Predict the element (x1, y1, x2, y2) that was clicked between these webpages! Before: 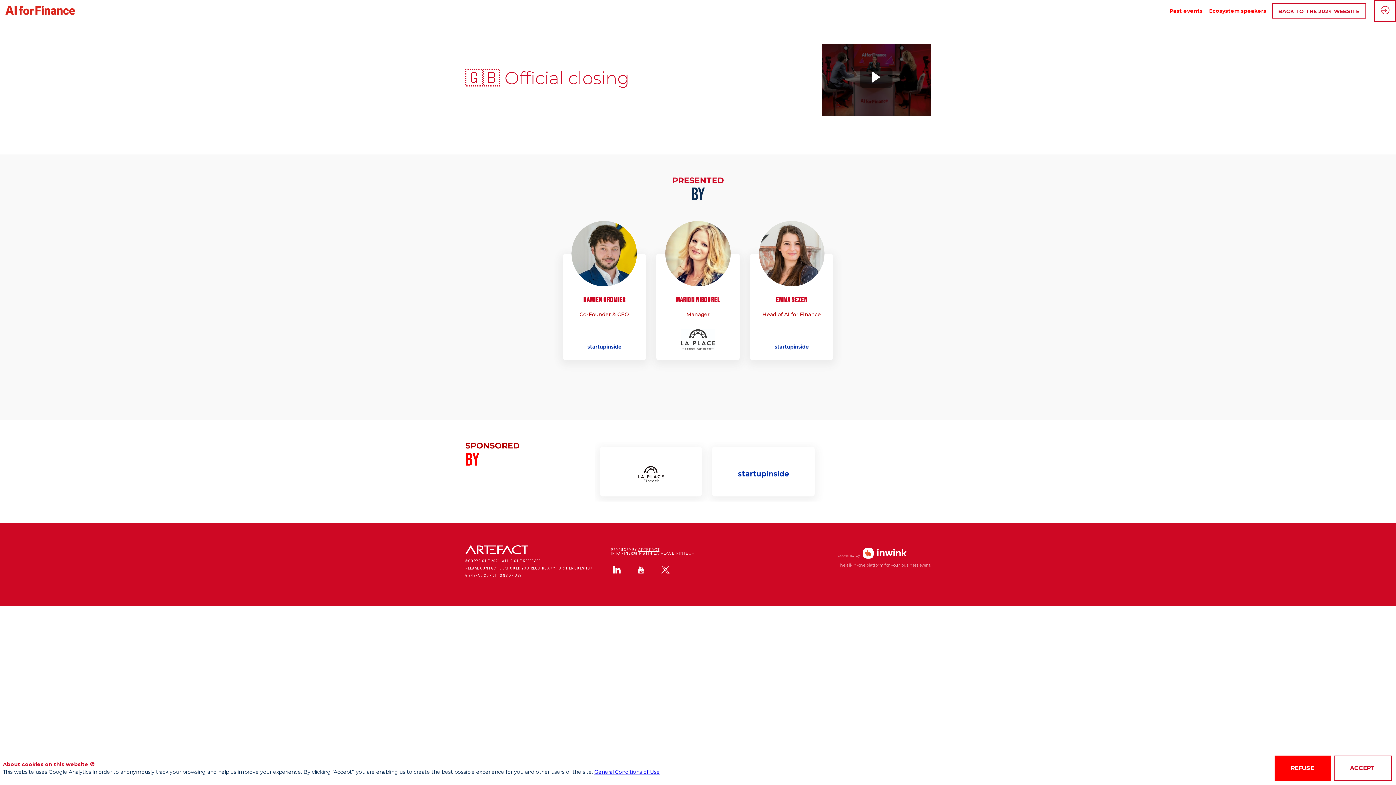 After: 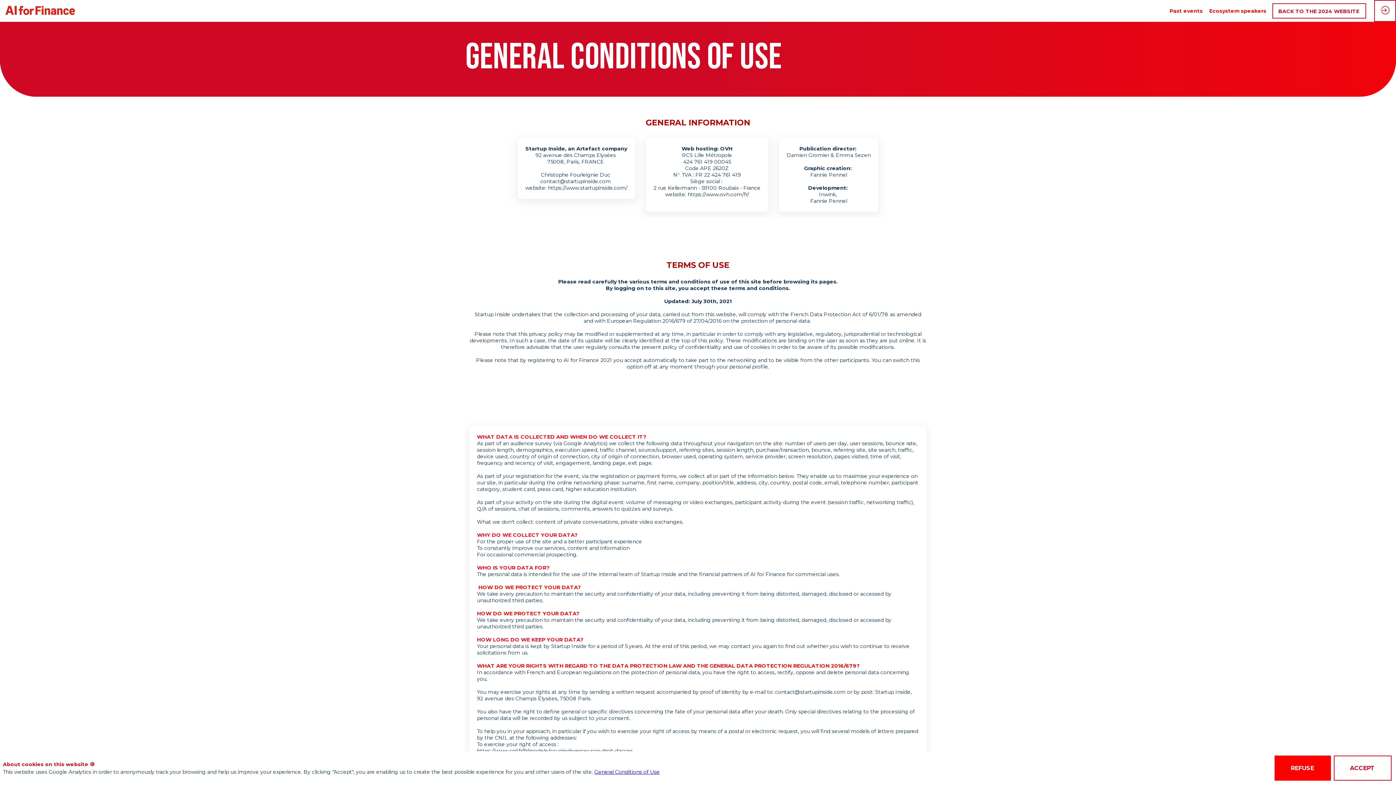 Action: bbox: (465, 573, 521, 577) label: GENERAL CONDITIONS OF USE